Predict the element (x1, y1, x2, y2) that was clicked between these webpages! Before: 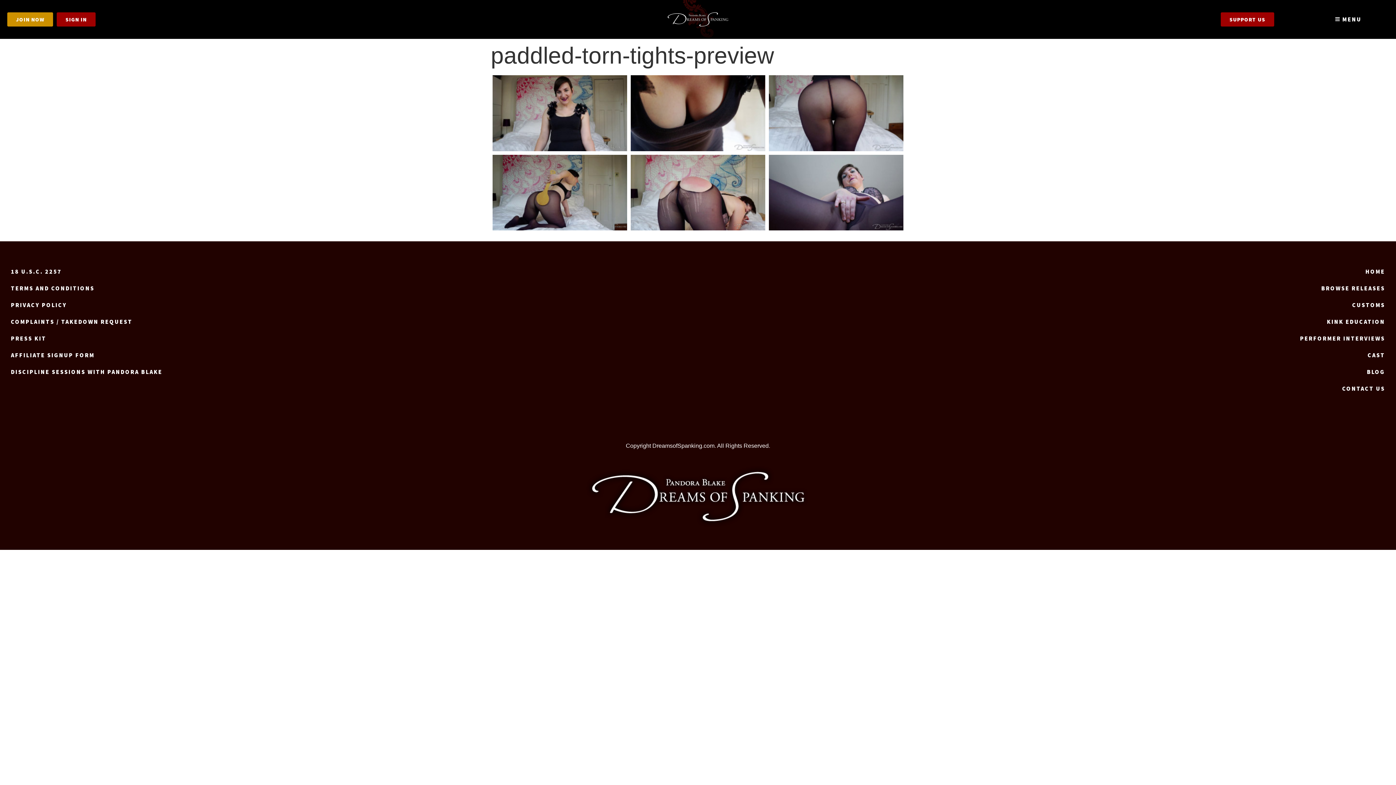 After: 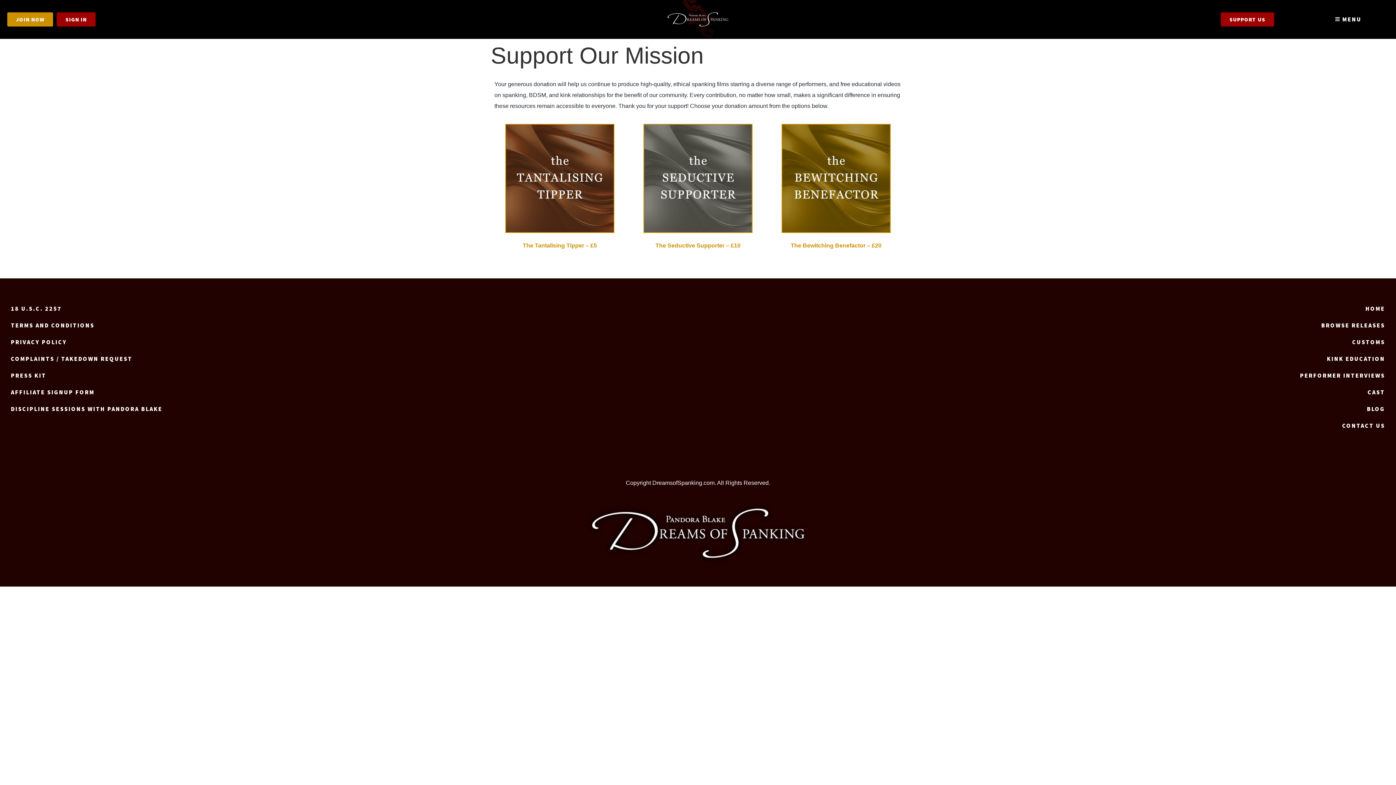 Action: label: SUPPORT US bbox: (1221, 12, 1274, 26)